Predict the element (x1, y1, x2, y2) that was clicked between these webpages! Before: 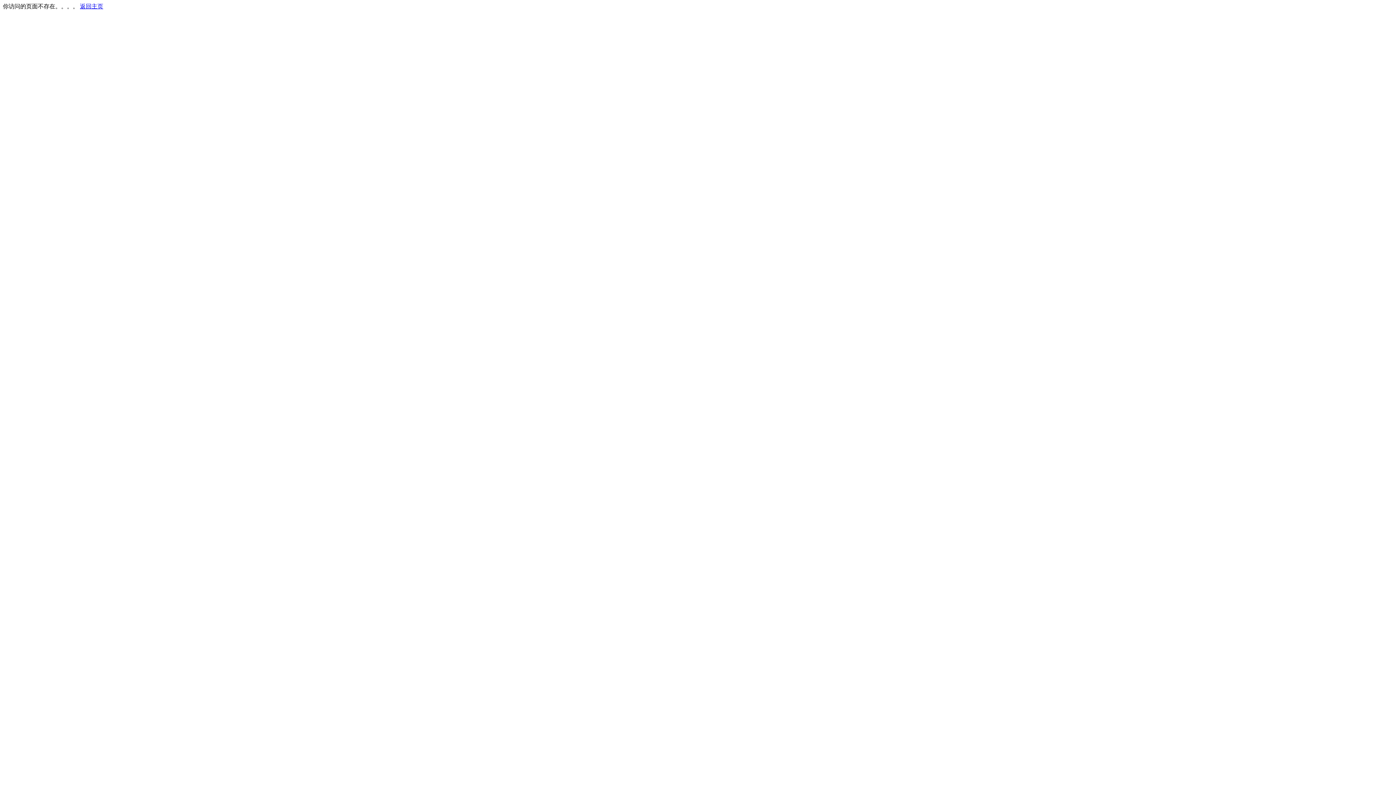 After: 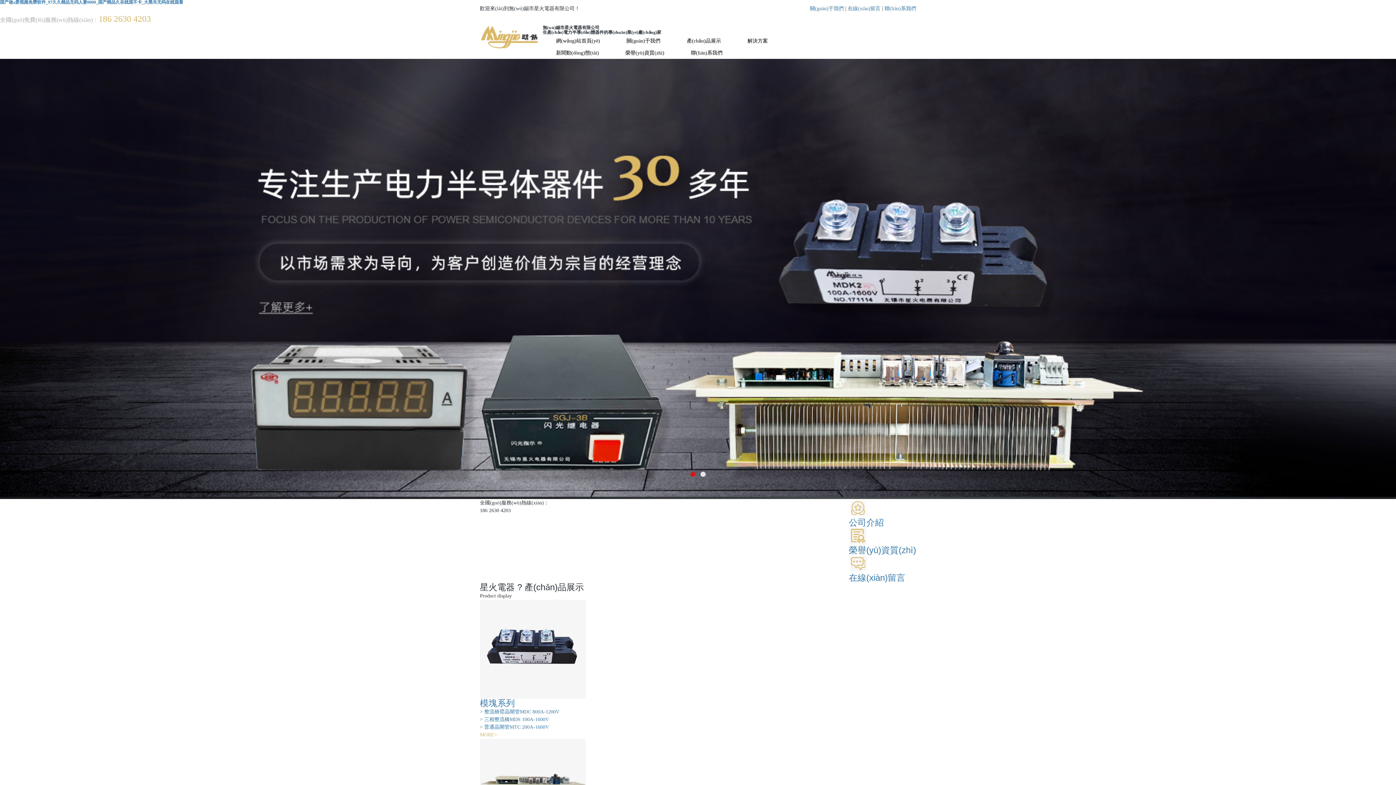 Action: bbox: (80, 3, 103, 9) label: 返回主页